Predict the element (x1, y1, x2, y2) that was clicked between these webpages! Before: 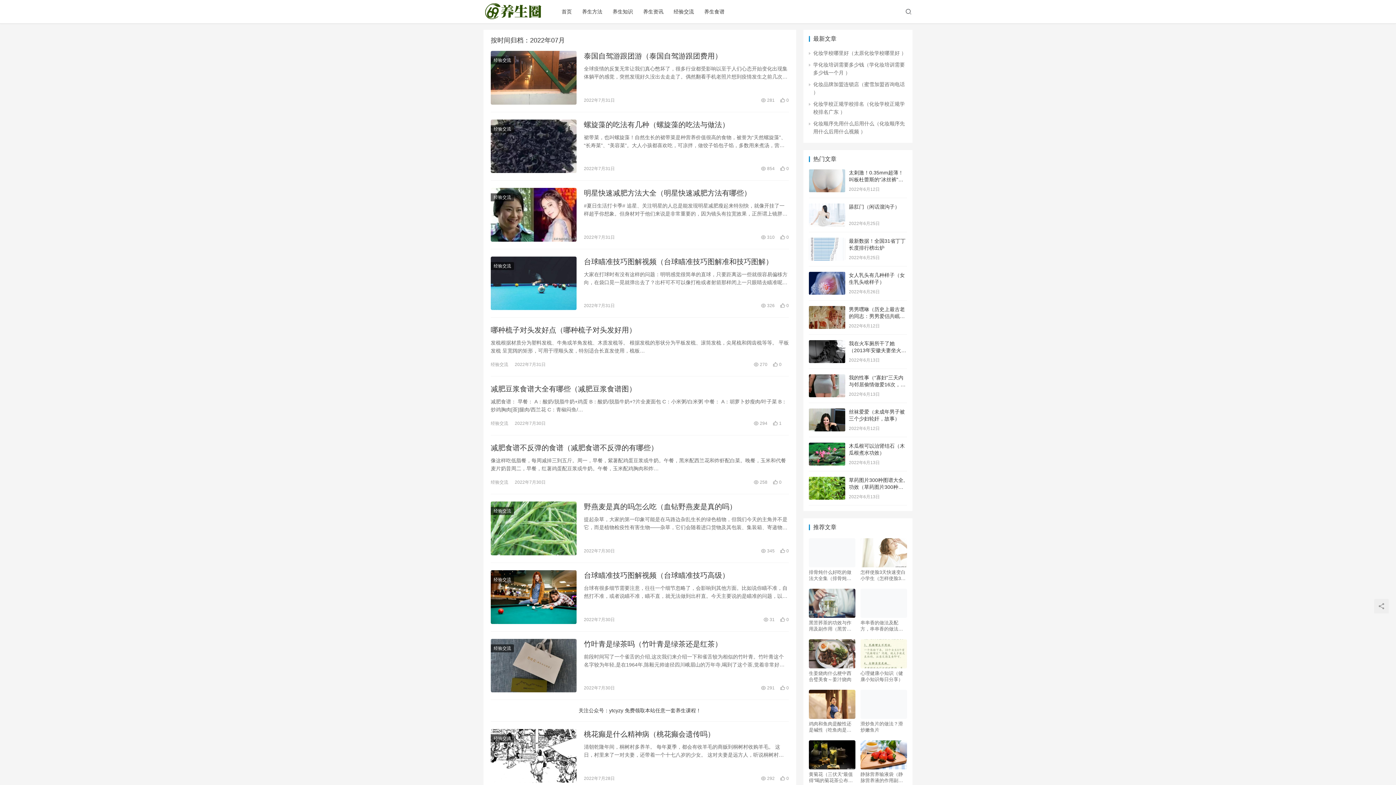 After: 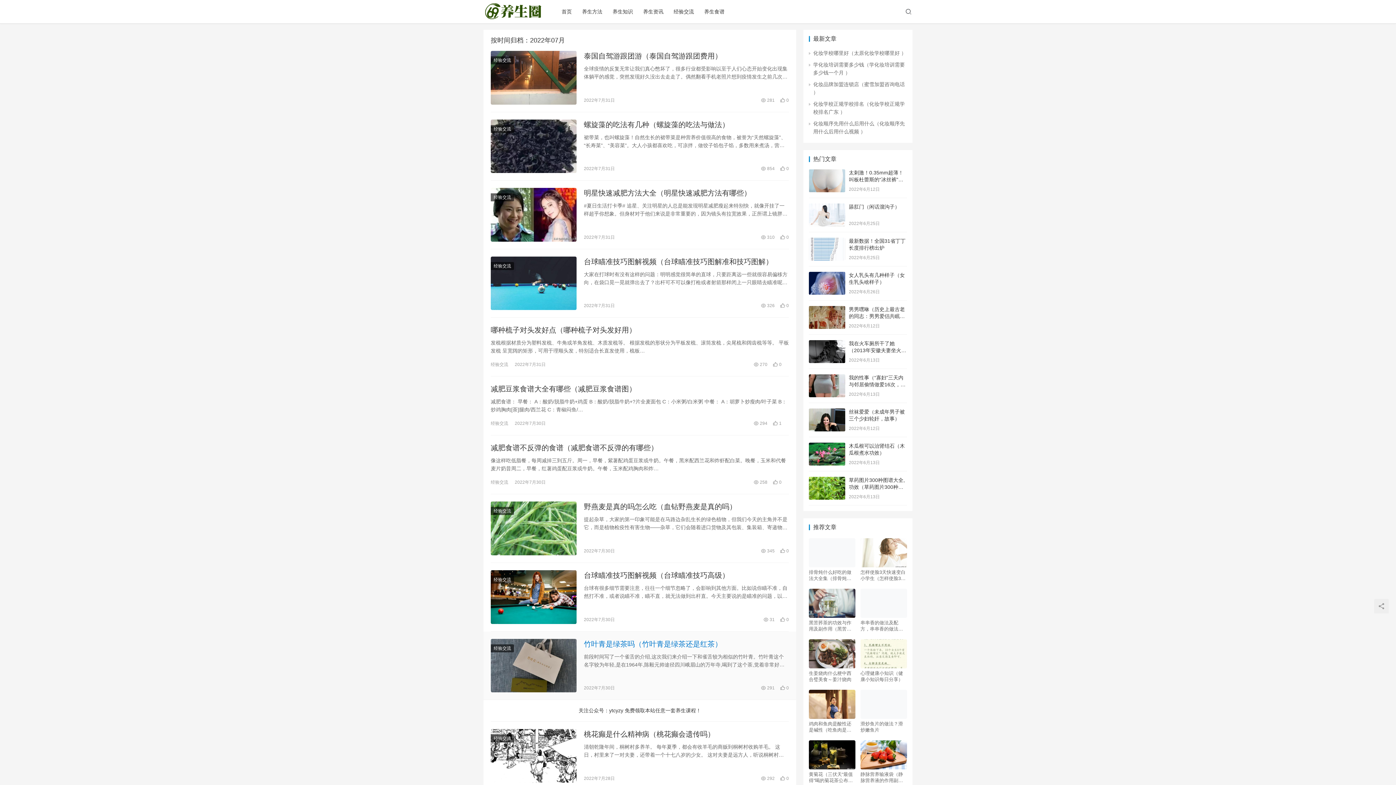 Action: bbox: (584, 639, 789, 649) label: 竹叶青是绿茶吗（竹叶青是绿茶还是红茶）